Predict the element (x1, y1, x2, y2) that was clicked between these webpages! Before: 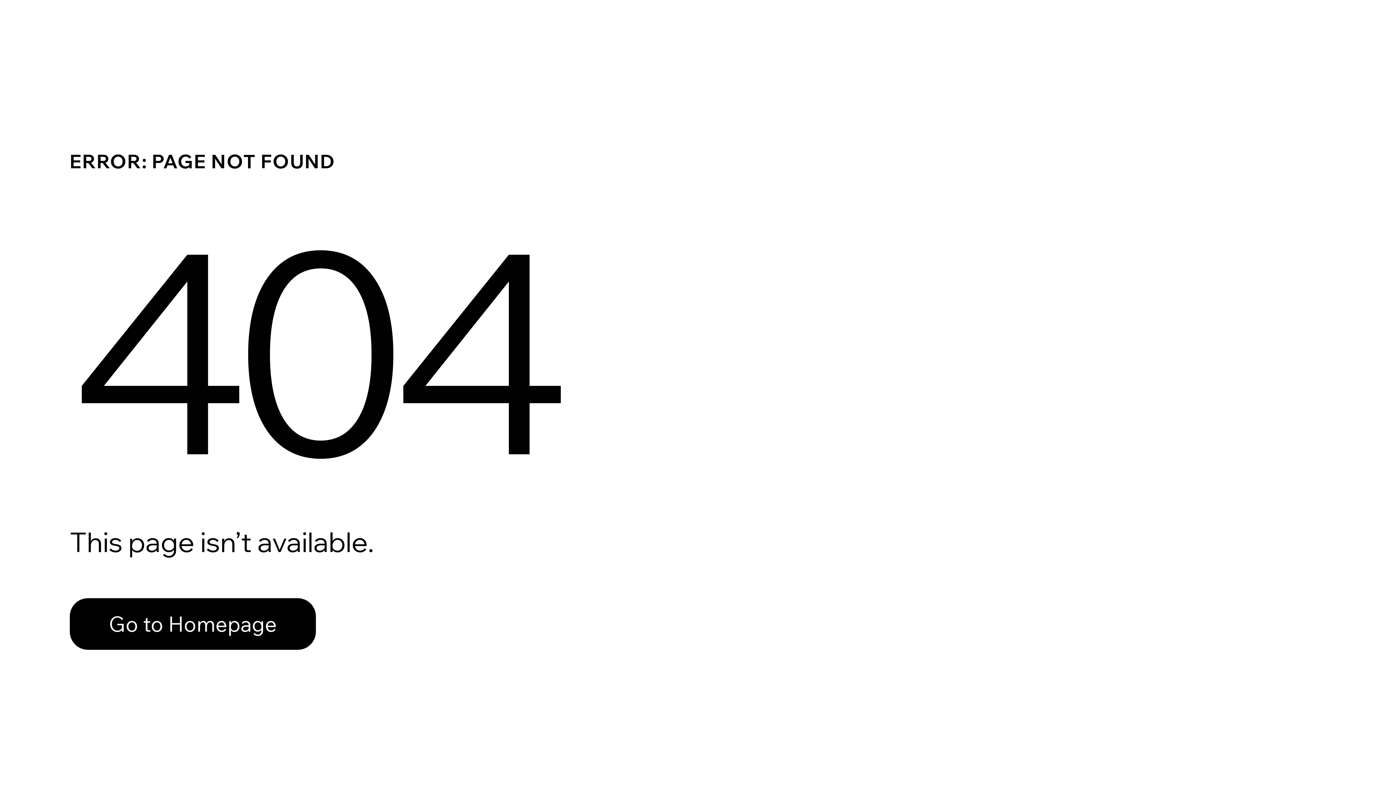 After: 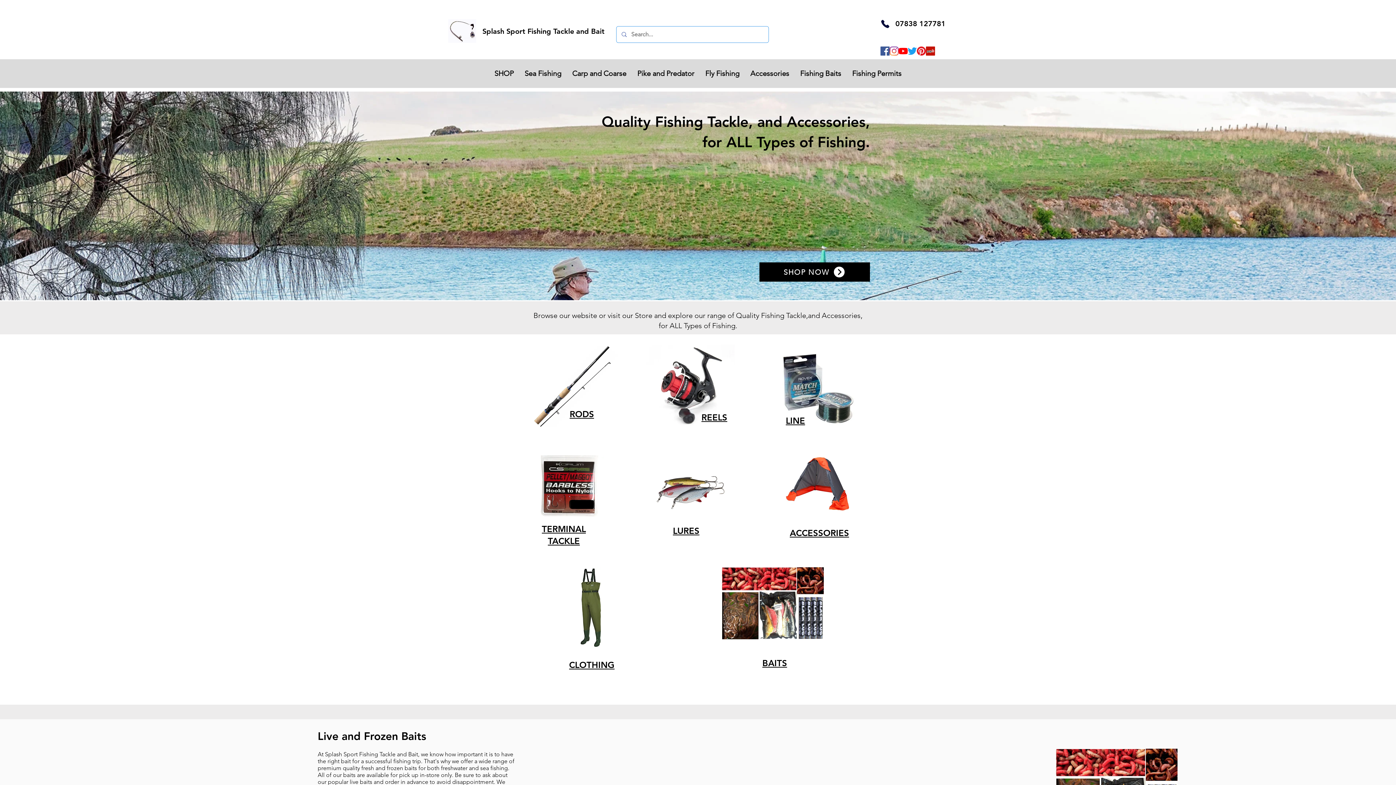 Action: label: Go to Homepage bbox: (69, 598, 316, 650)